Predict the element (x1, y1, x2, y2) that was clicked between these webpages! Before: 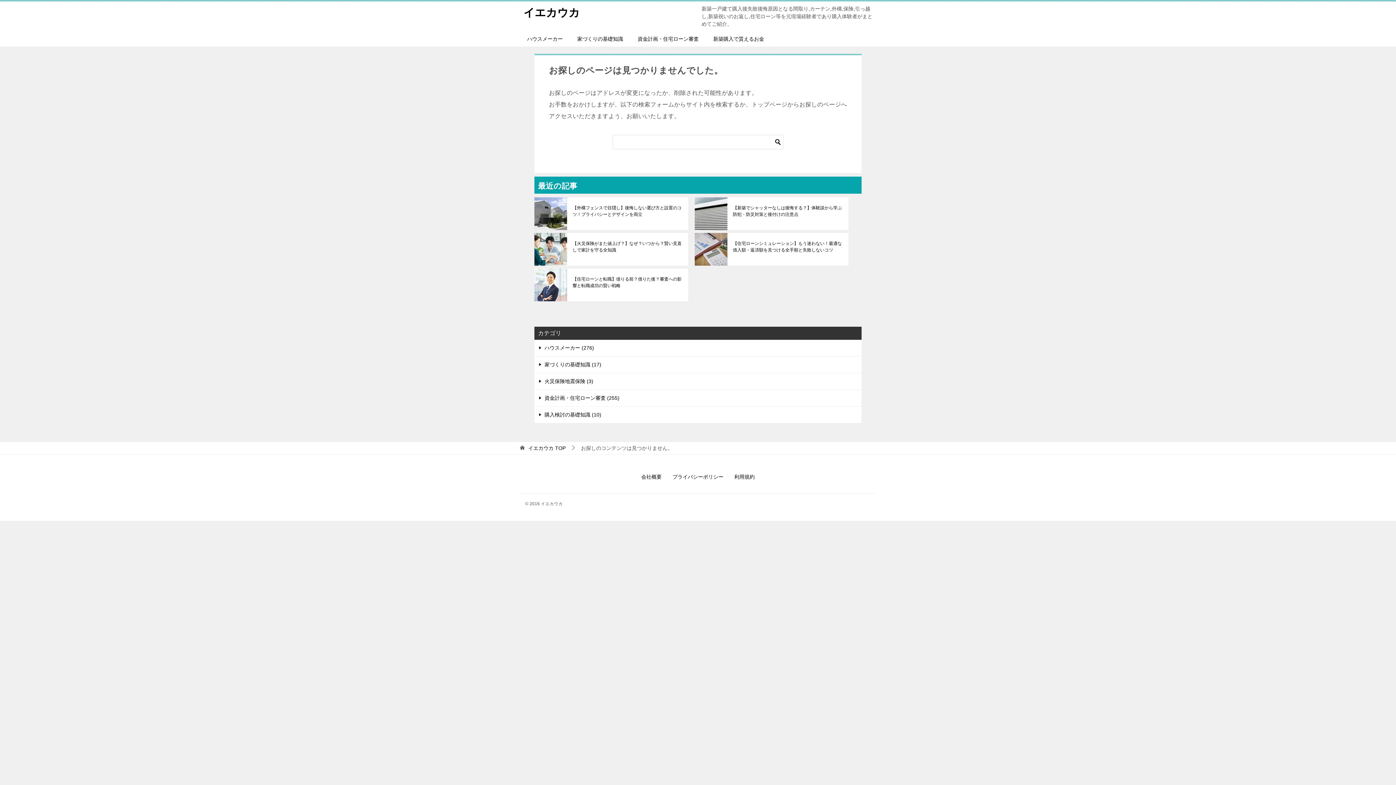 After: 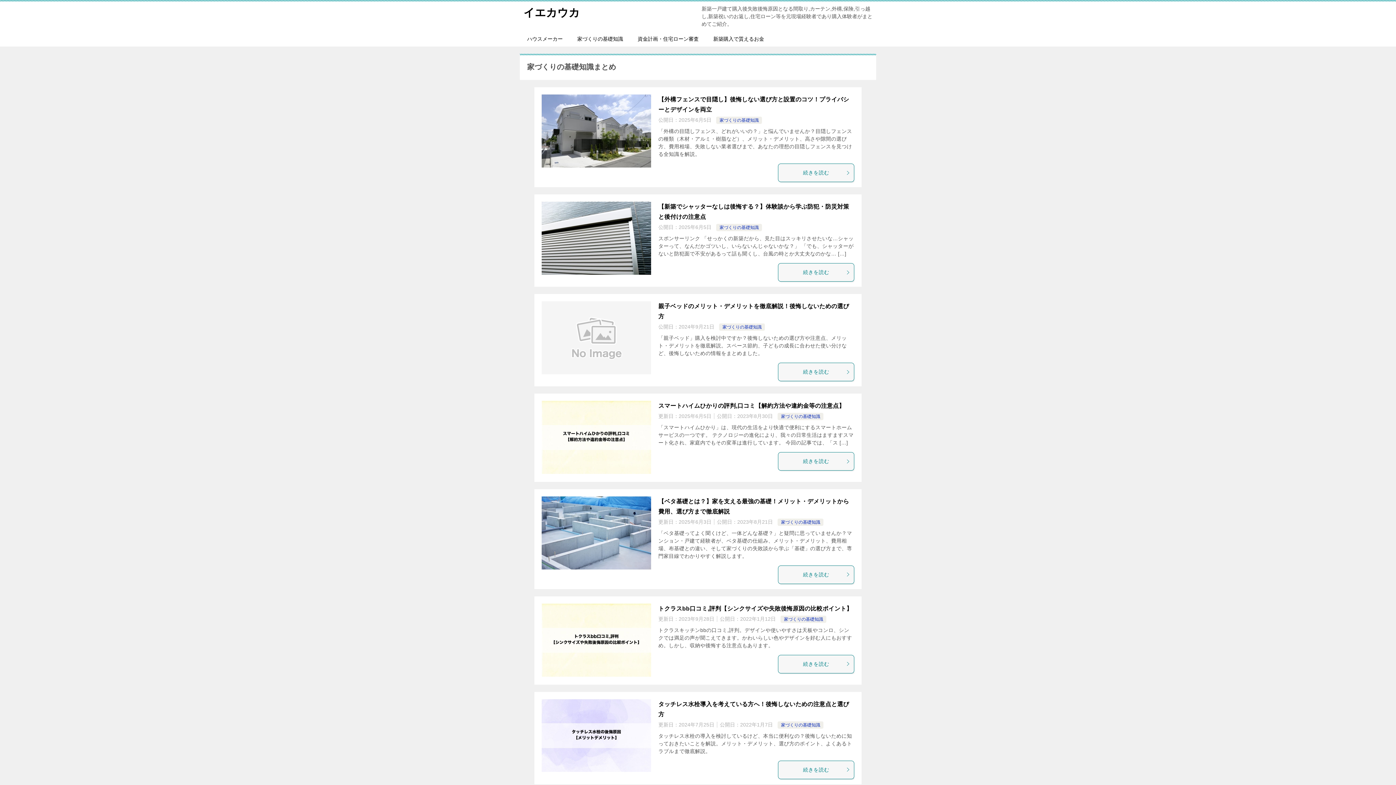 Action: label: 家づくりの基礎知識 bbox: (570, 31, 630, 46)